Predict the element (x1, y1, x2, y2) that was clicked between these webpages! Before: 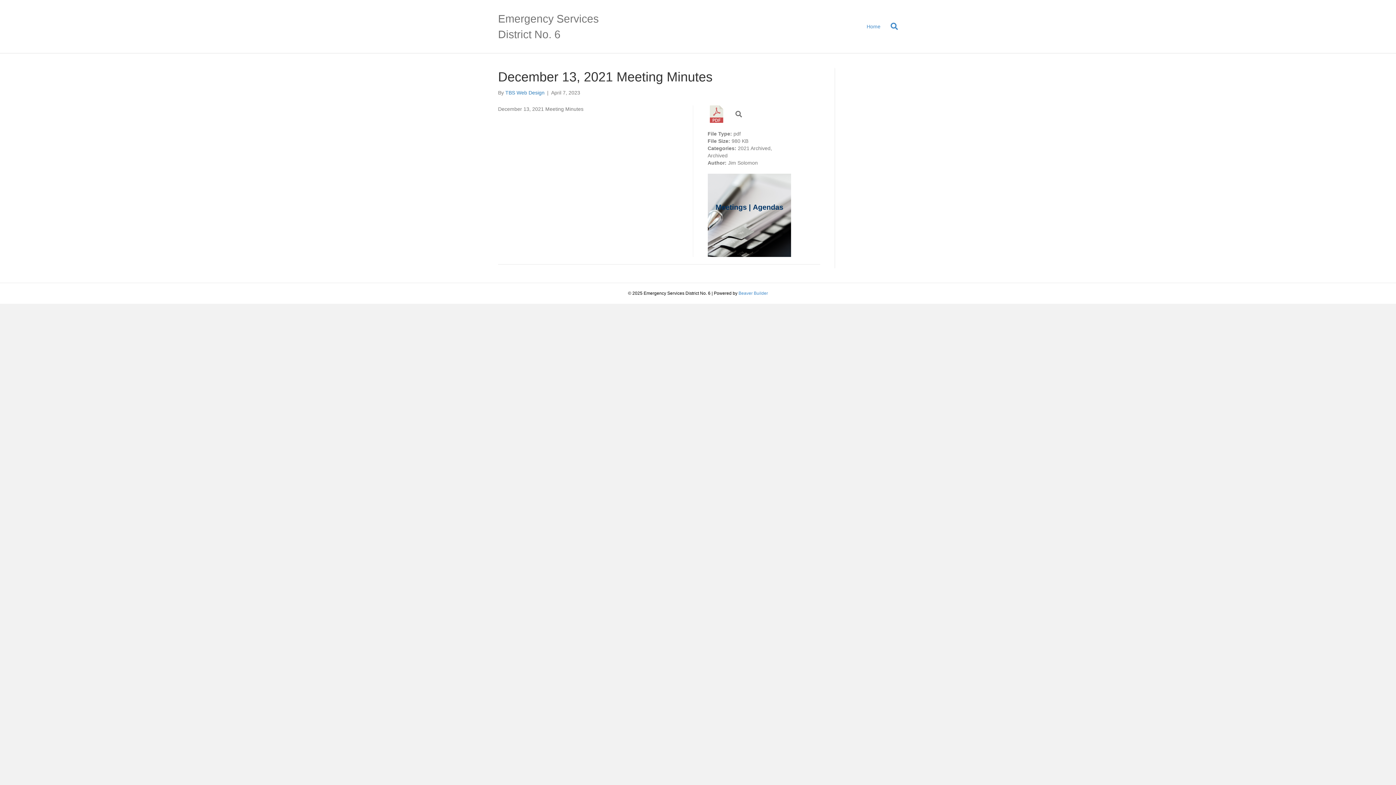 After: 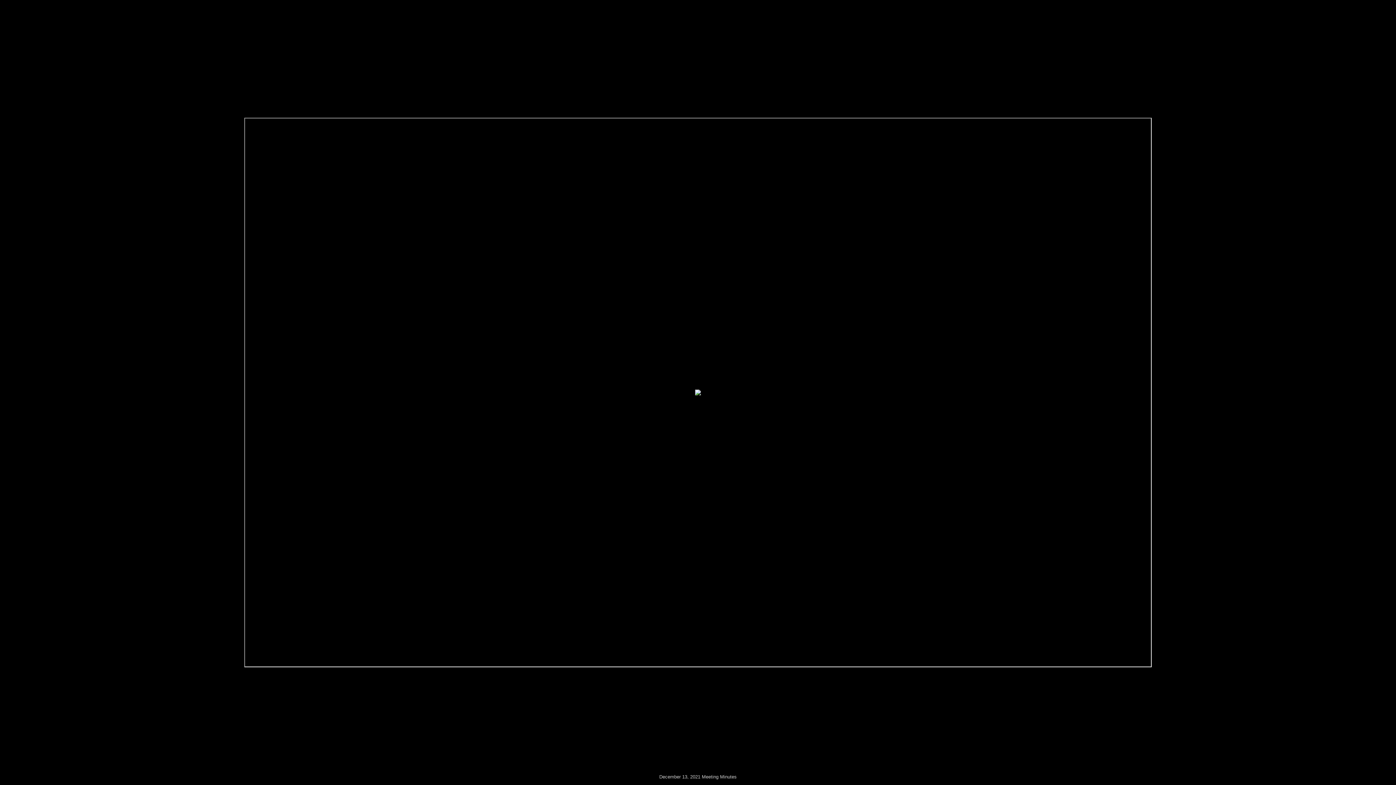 Action: bbox: (728, 108, 748, 120)